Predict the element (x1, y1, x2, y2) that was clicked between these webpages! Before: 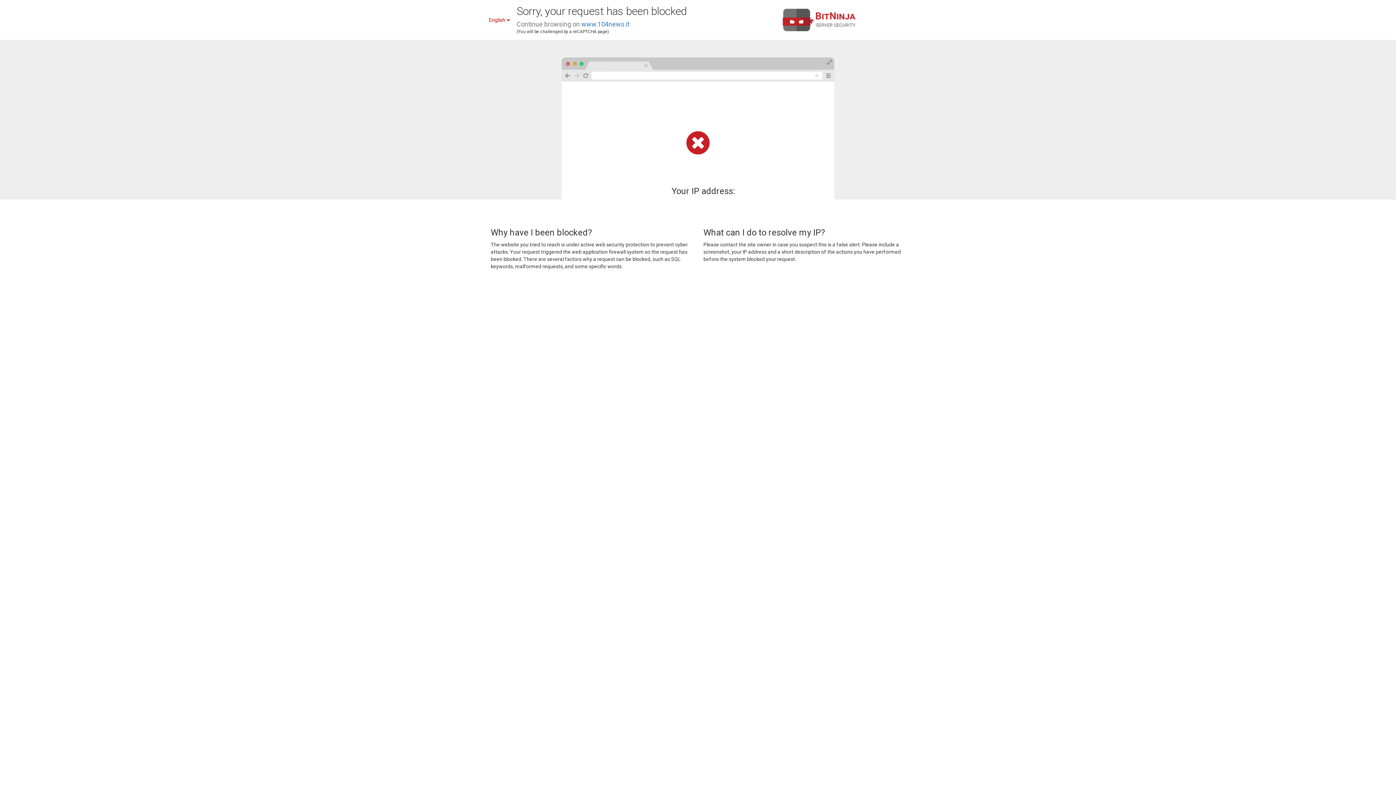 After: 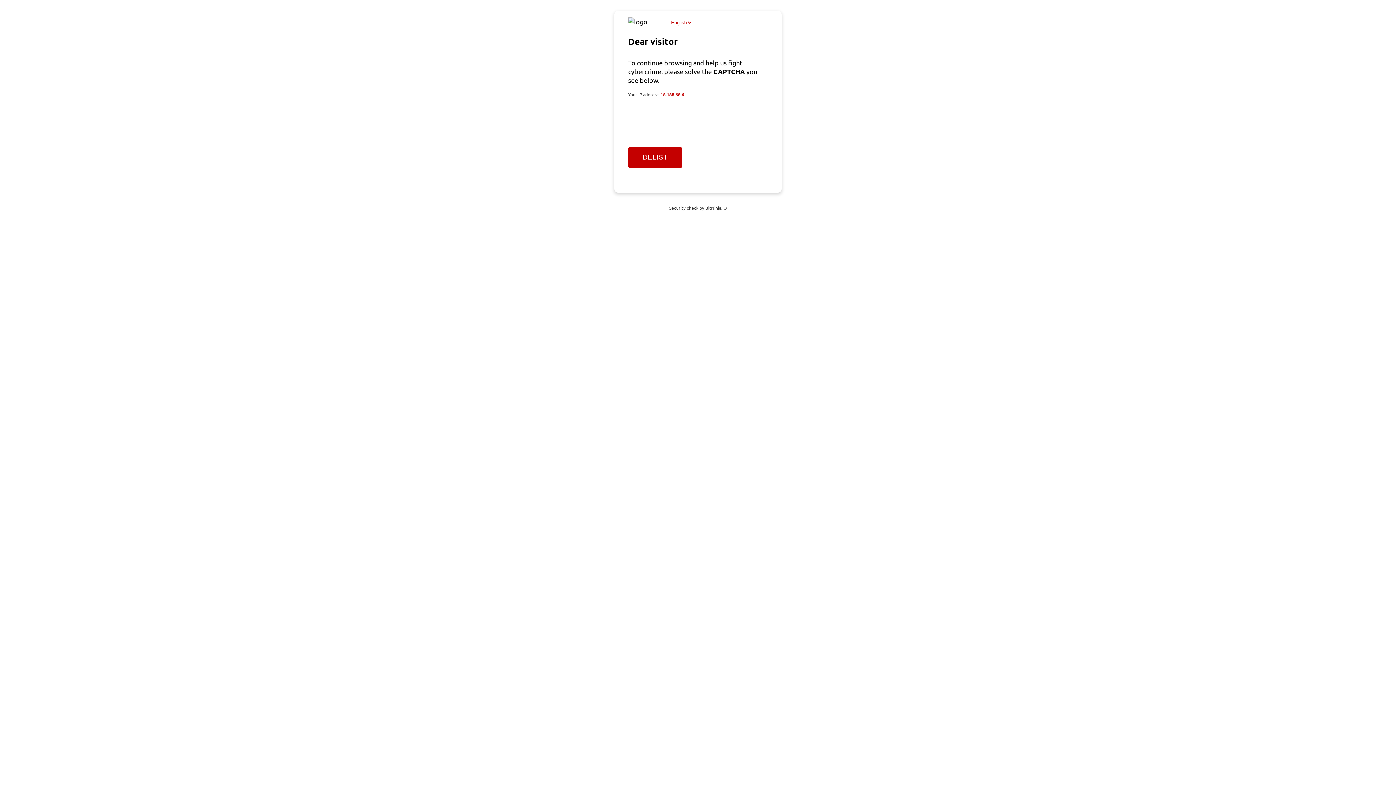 Action: bbox: (581, 20, 629, 28) label: www.104news.it